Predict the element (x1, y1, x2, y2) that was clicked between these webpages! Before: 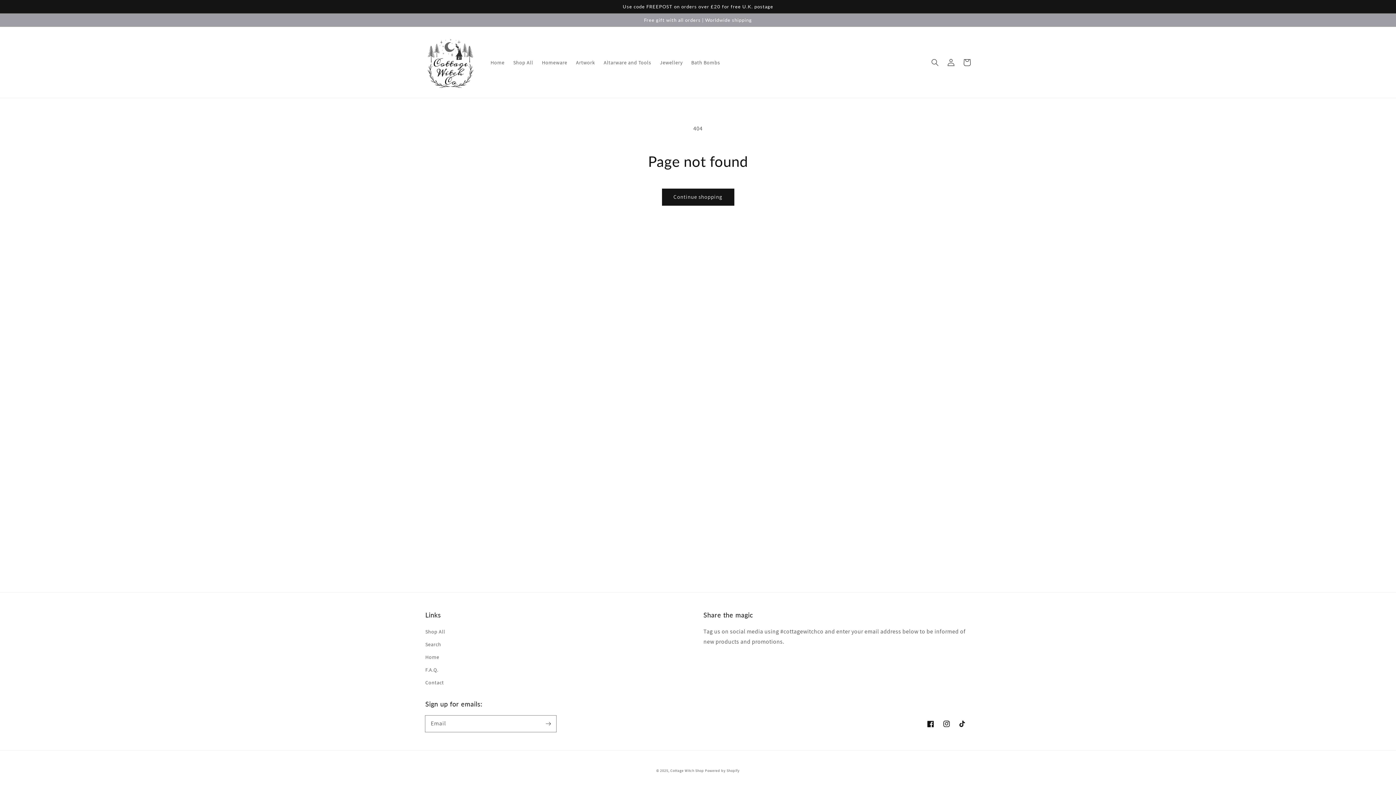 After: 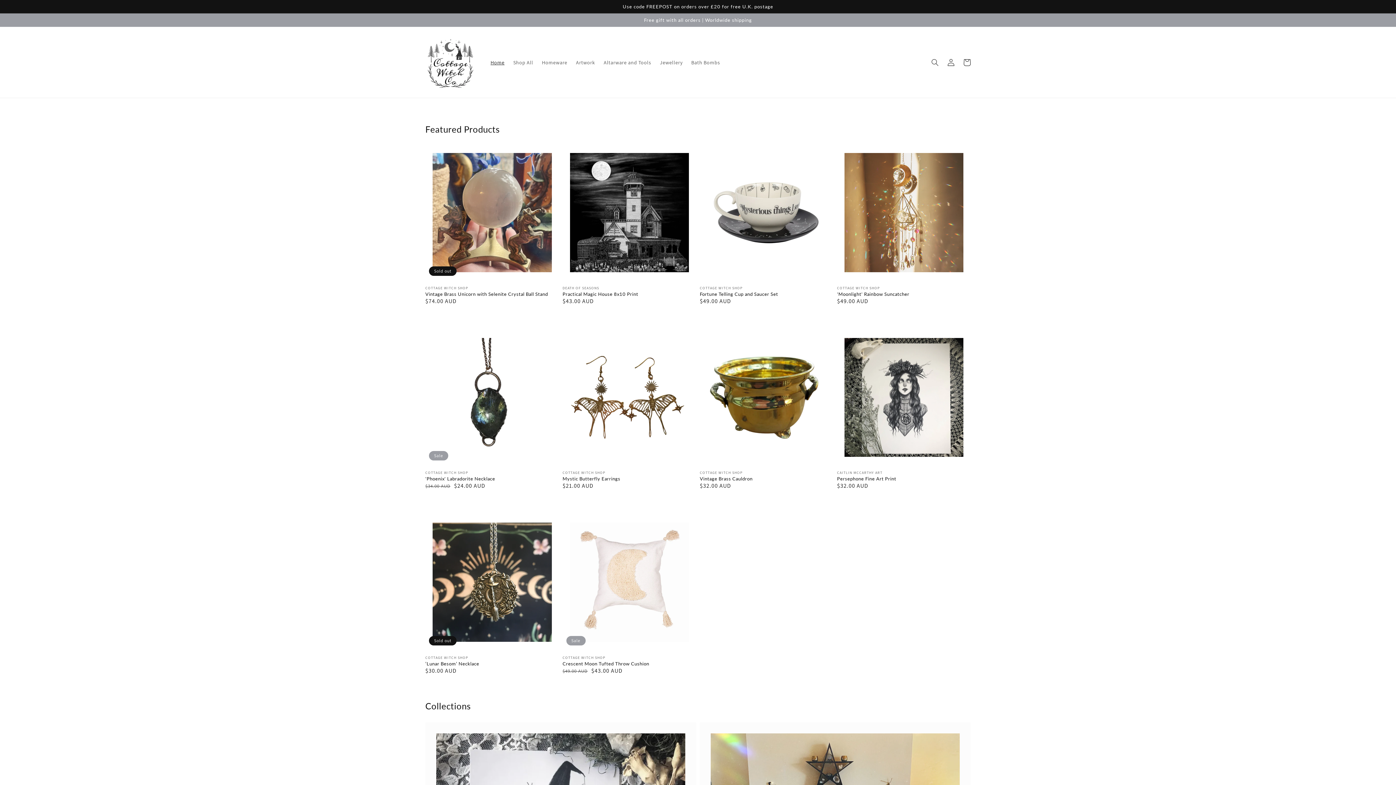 Action: bbox: (486, 54, 509, 70) label: Home